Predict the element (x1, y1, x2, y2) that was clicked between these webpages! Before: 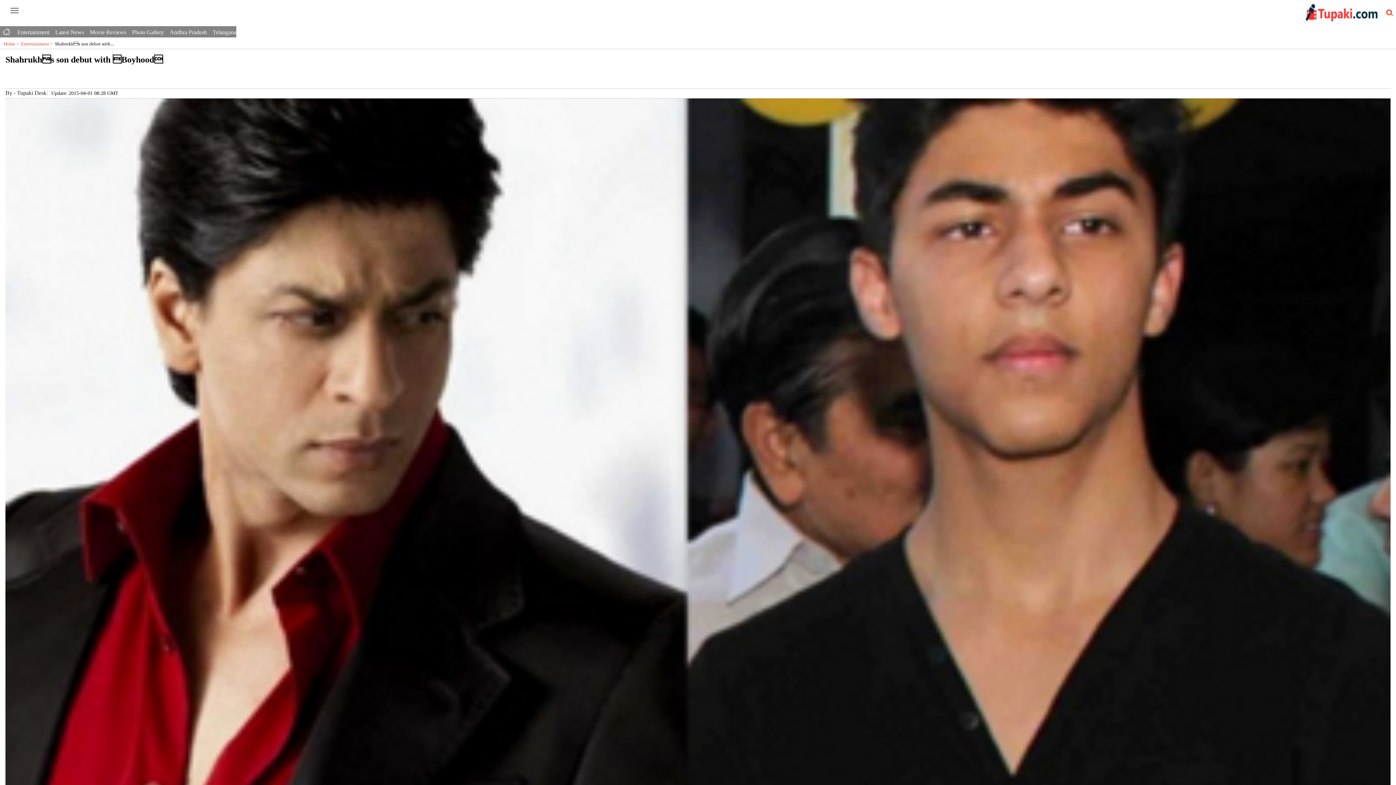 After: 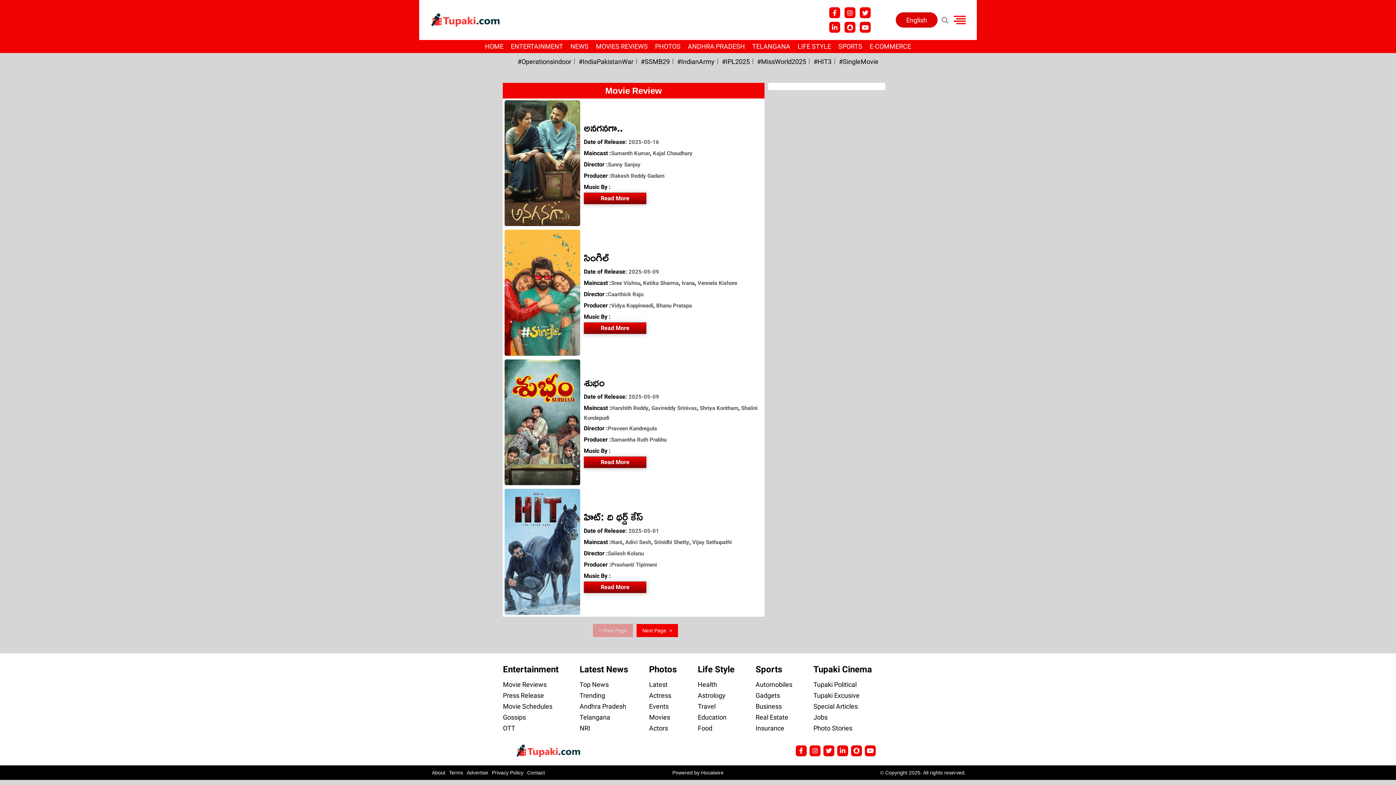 Action: bbox: (86, 27, 129, 37) label: Movie Reviews